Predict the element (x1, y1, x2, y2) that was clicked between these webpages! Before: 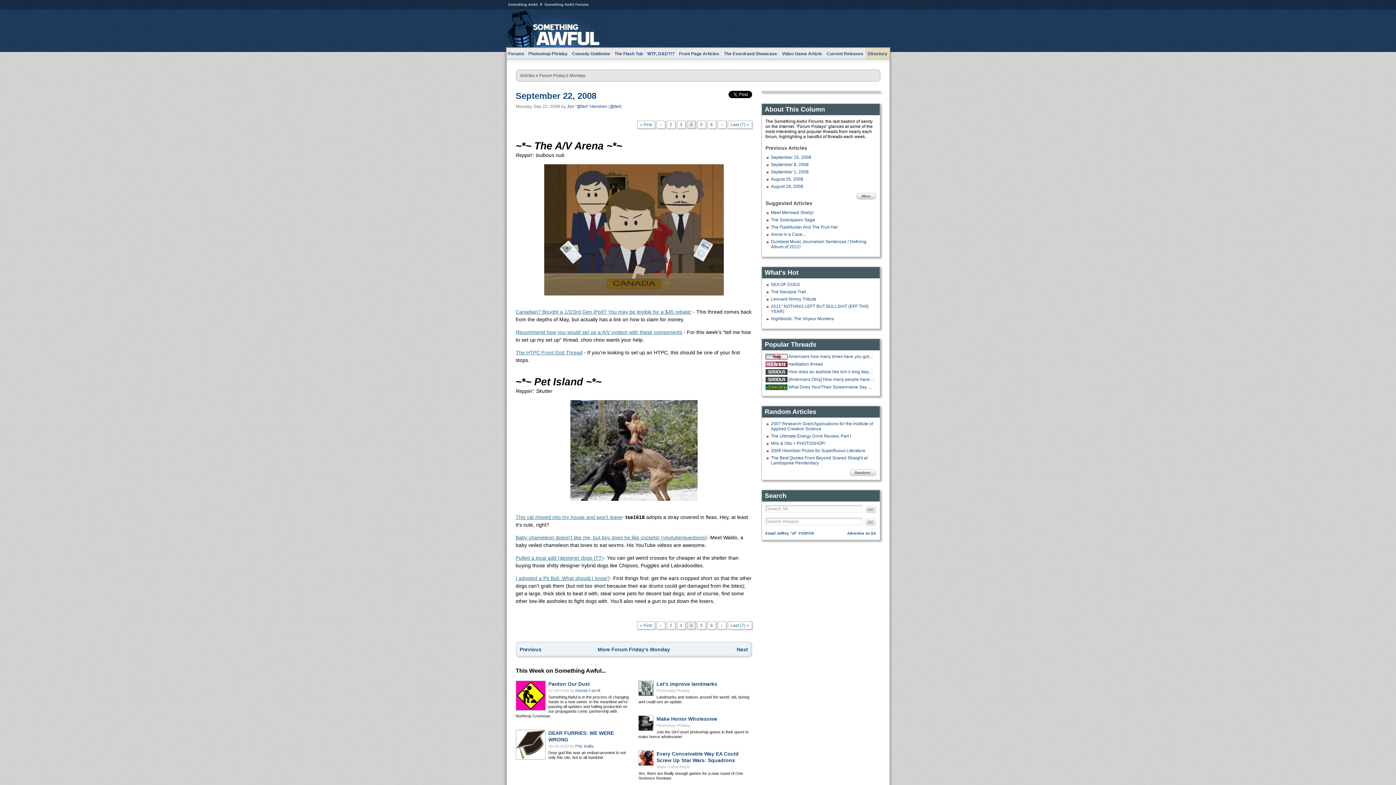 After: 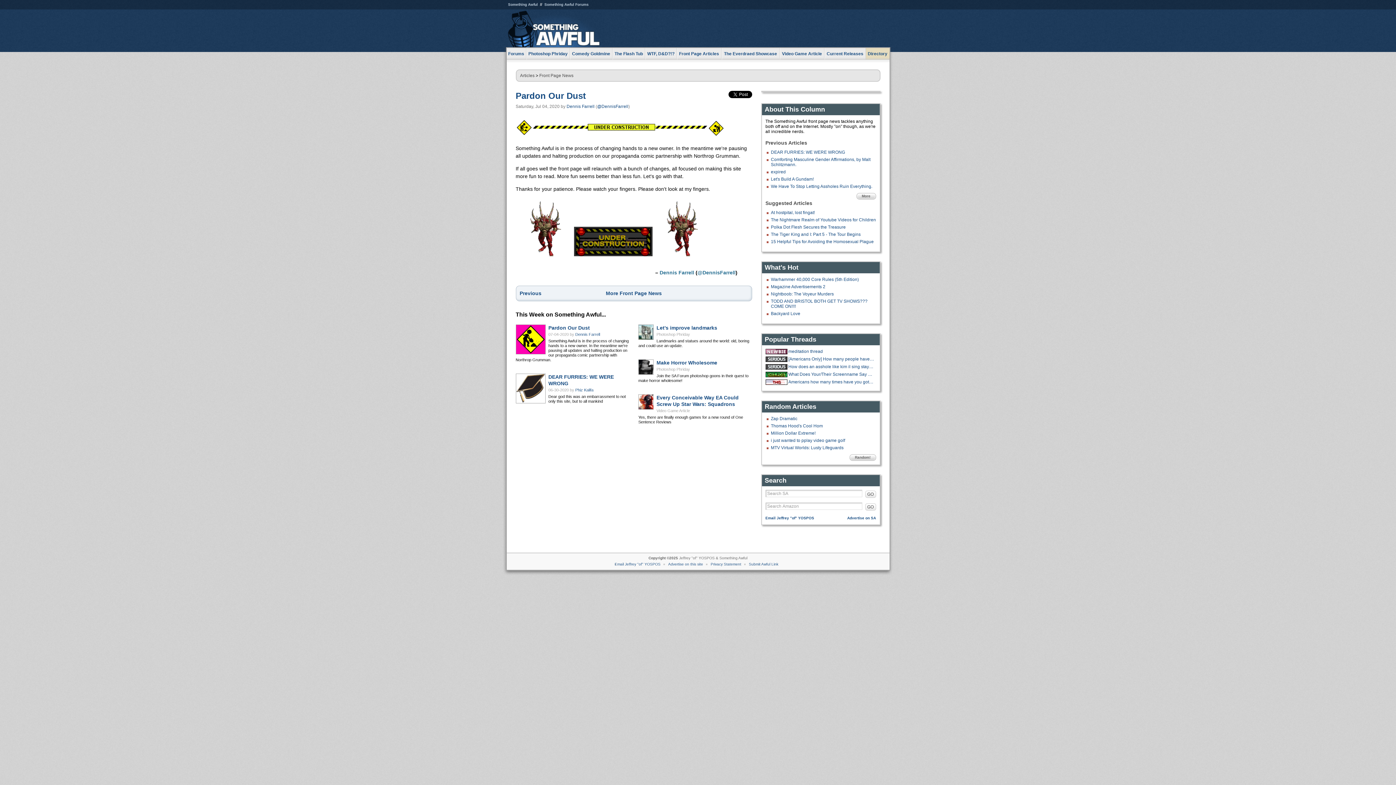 Action: bbox: (515, 681, 544, 710)